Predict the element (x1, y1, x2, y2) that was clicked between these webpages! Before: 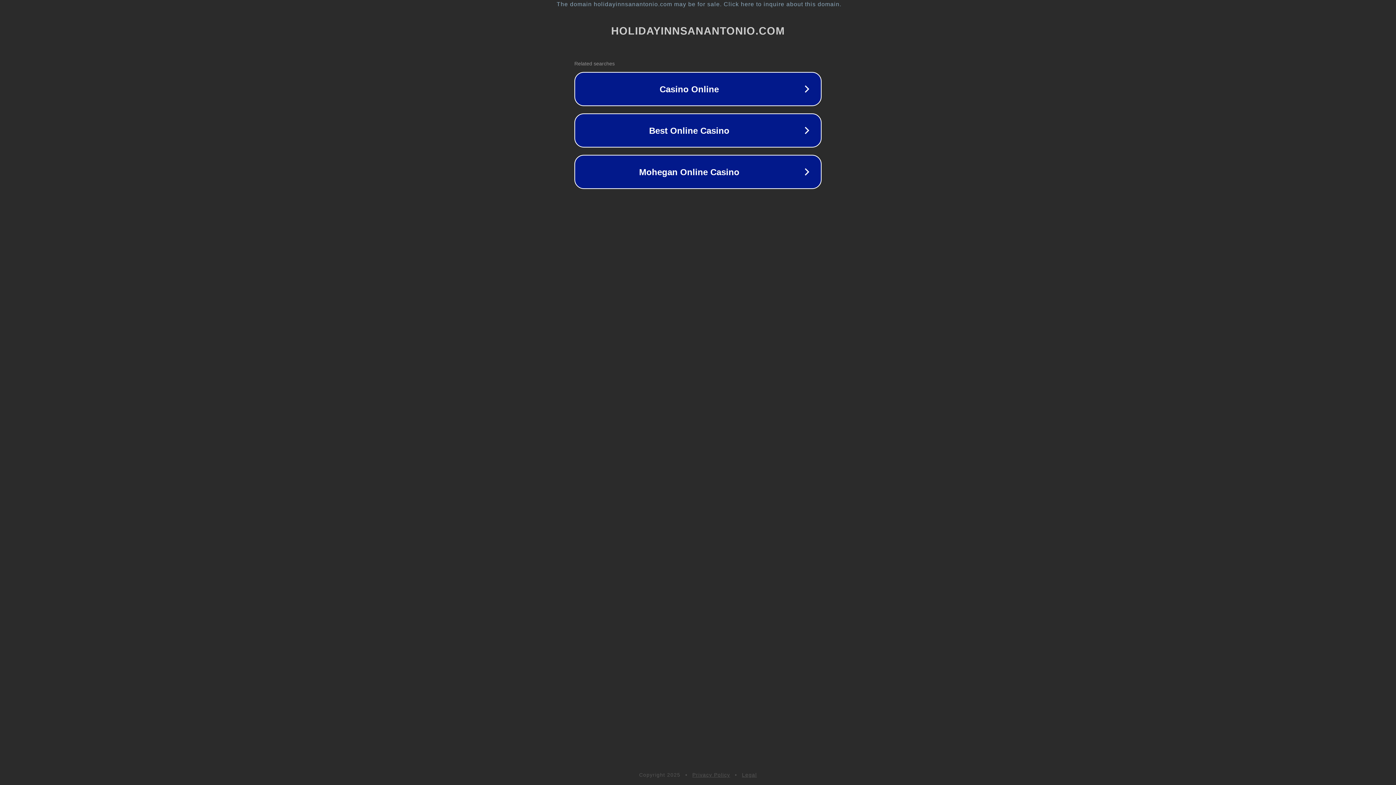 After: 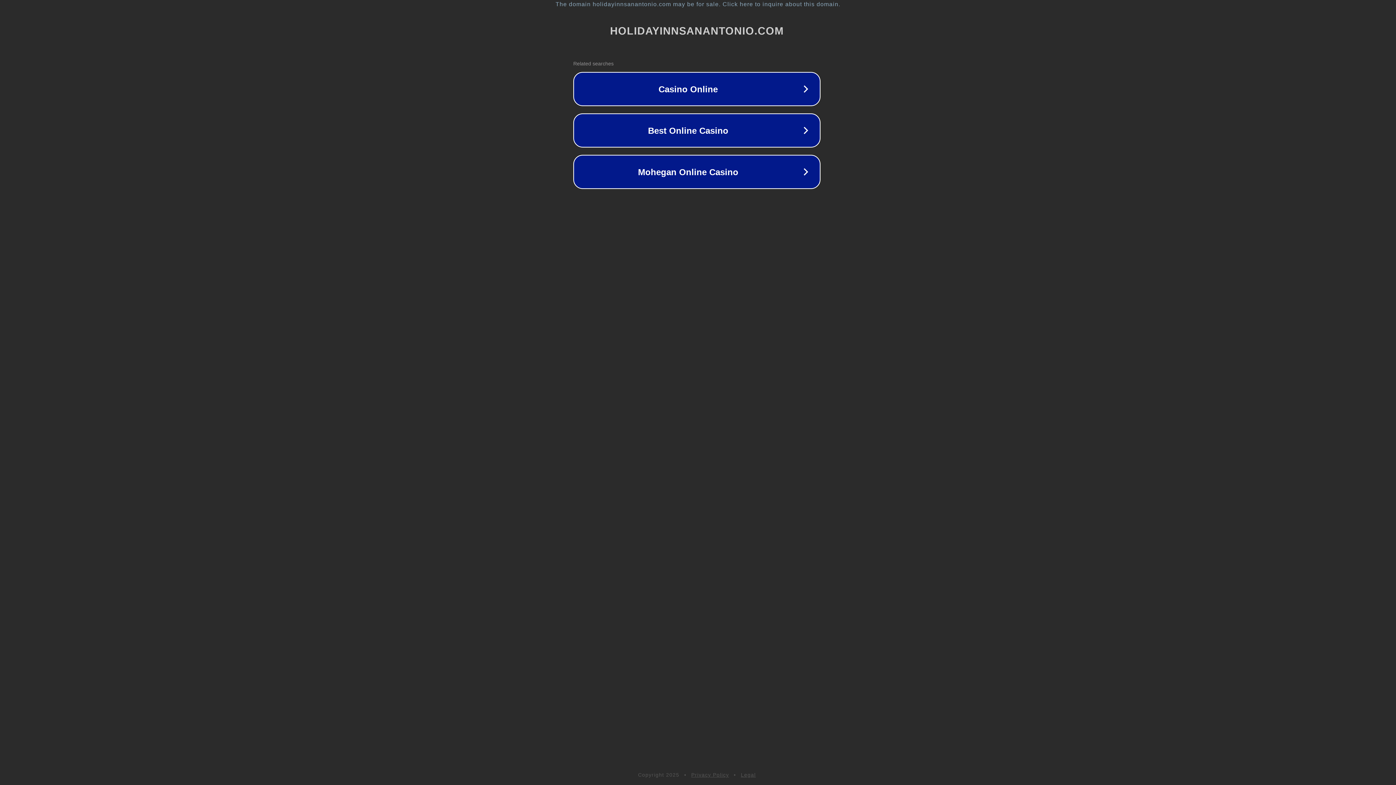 Action: bbox: (1, 1, 1397, 7) label: The domain holidayinnsanantonio.com may be for sale. Click here to inquire about this domain.